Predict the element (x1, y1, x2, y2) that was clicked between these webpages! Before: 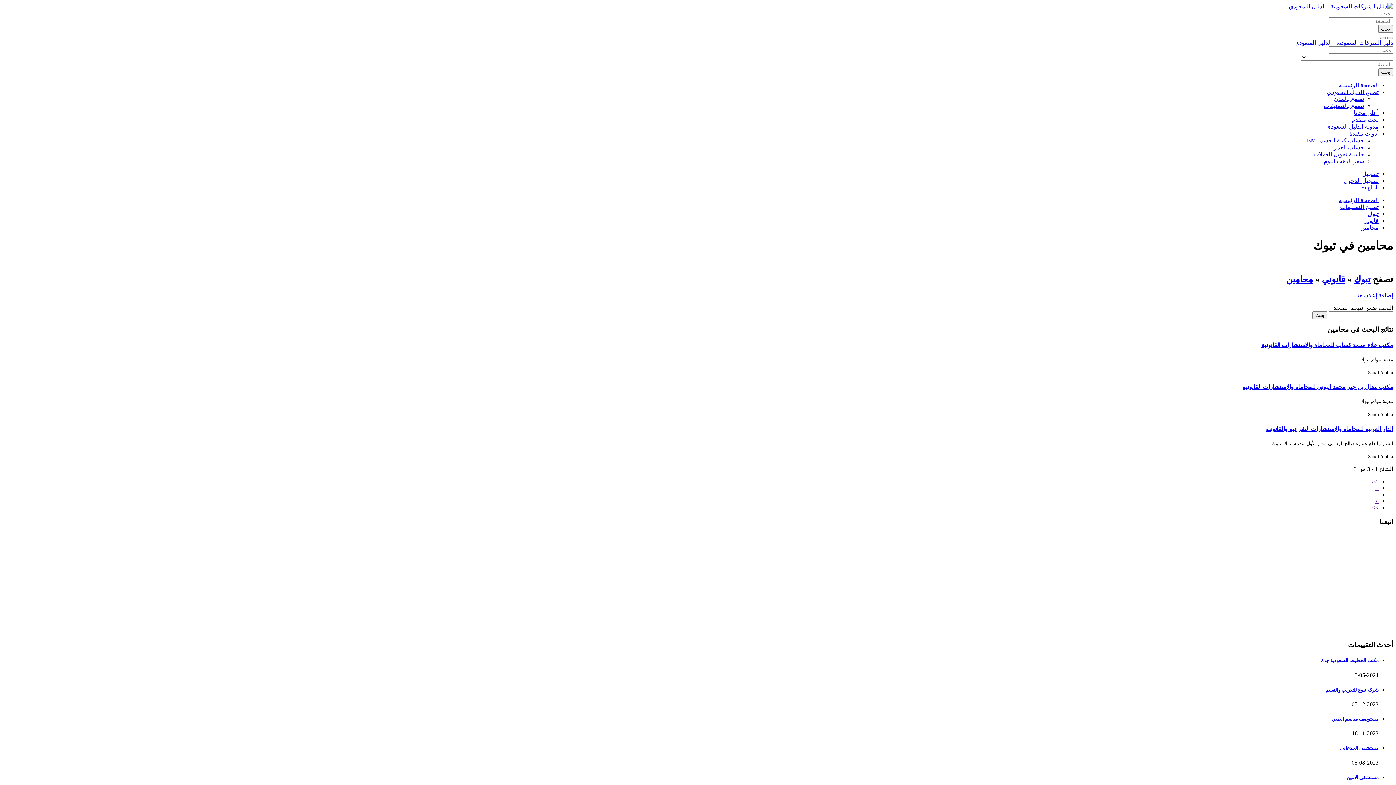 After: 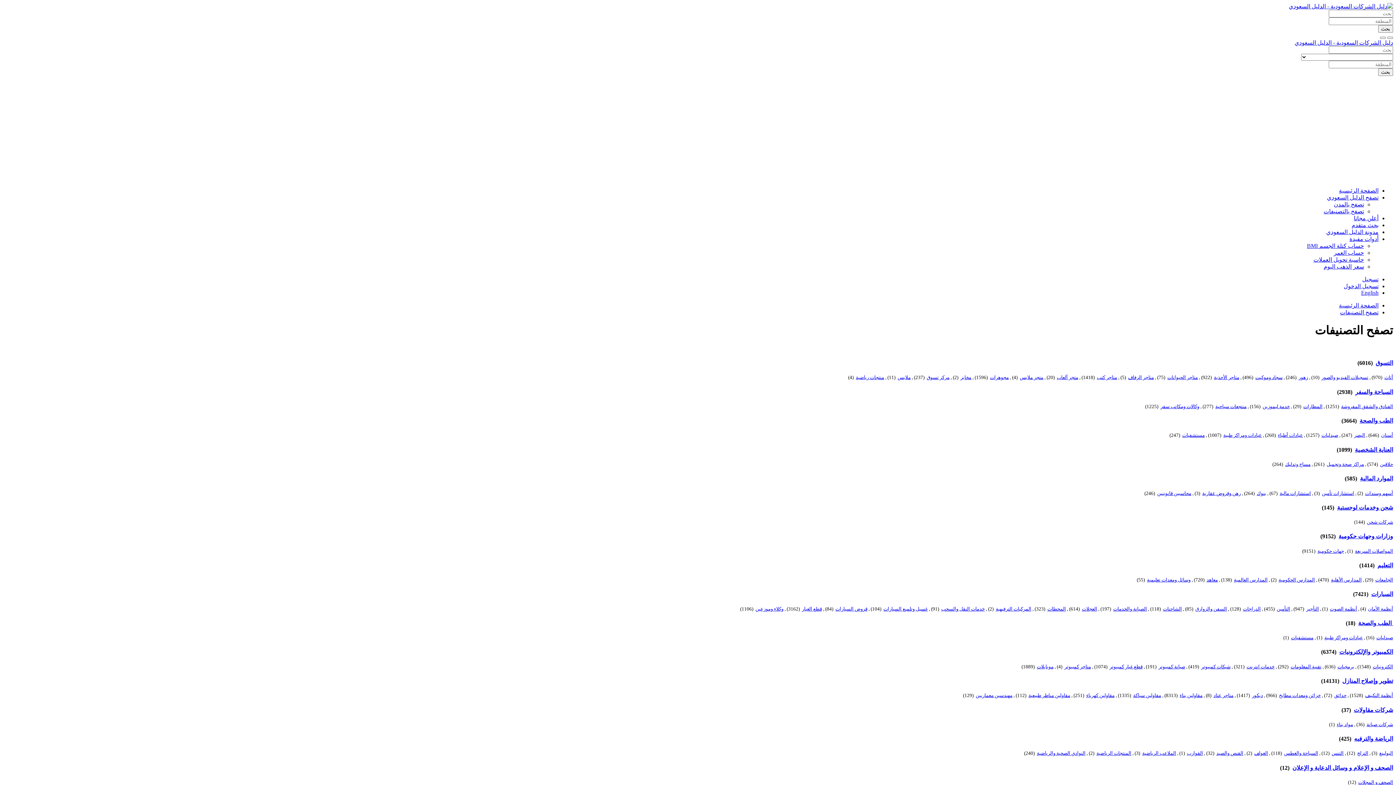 Action: bbox: (1324, 102, 1364, 109) label: تصفح بالتصنيفات